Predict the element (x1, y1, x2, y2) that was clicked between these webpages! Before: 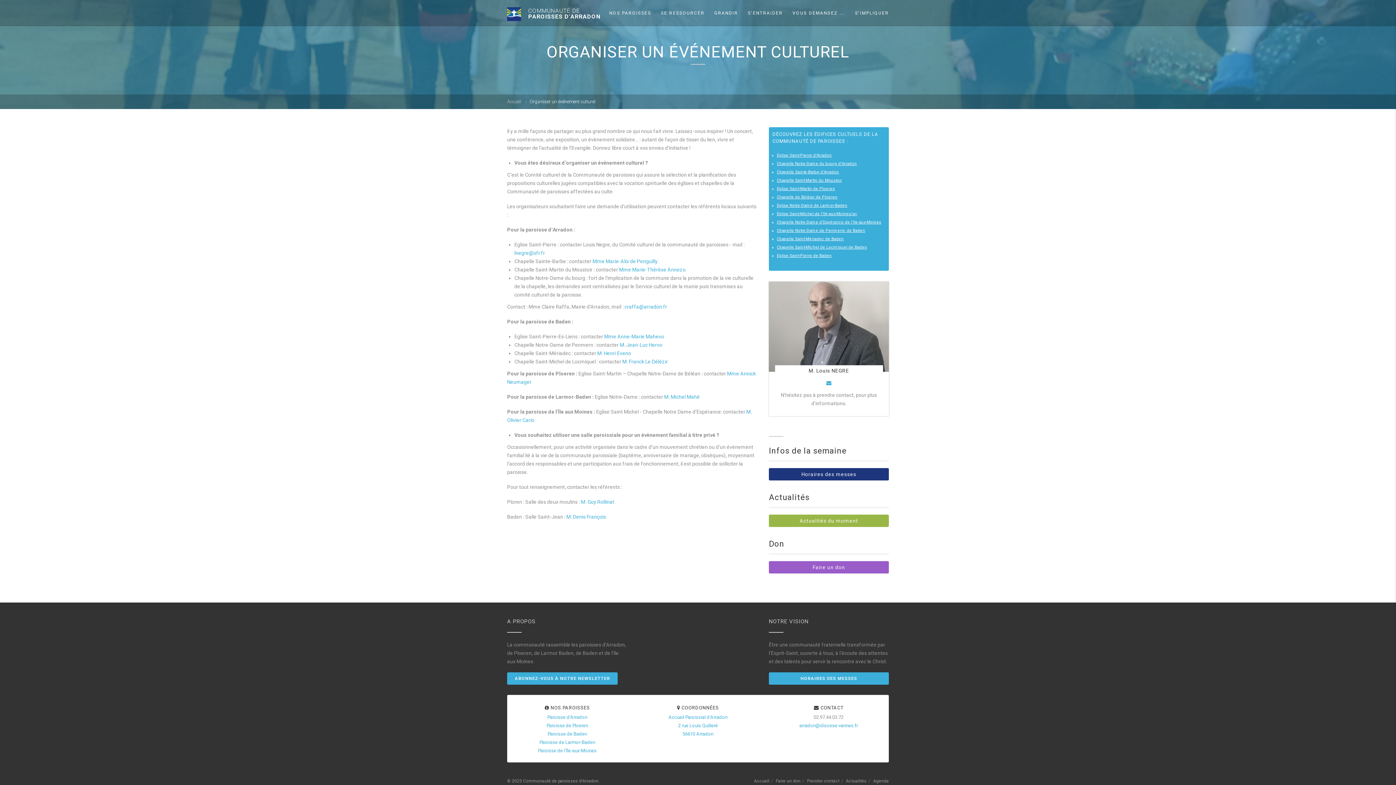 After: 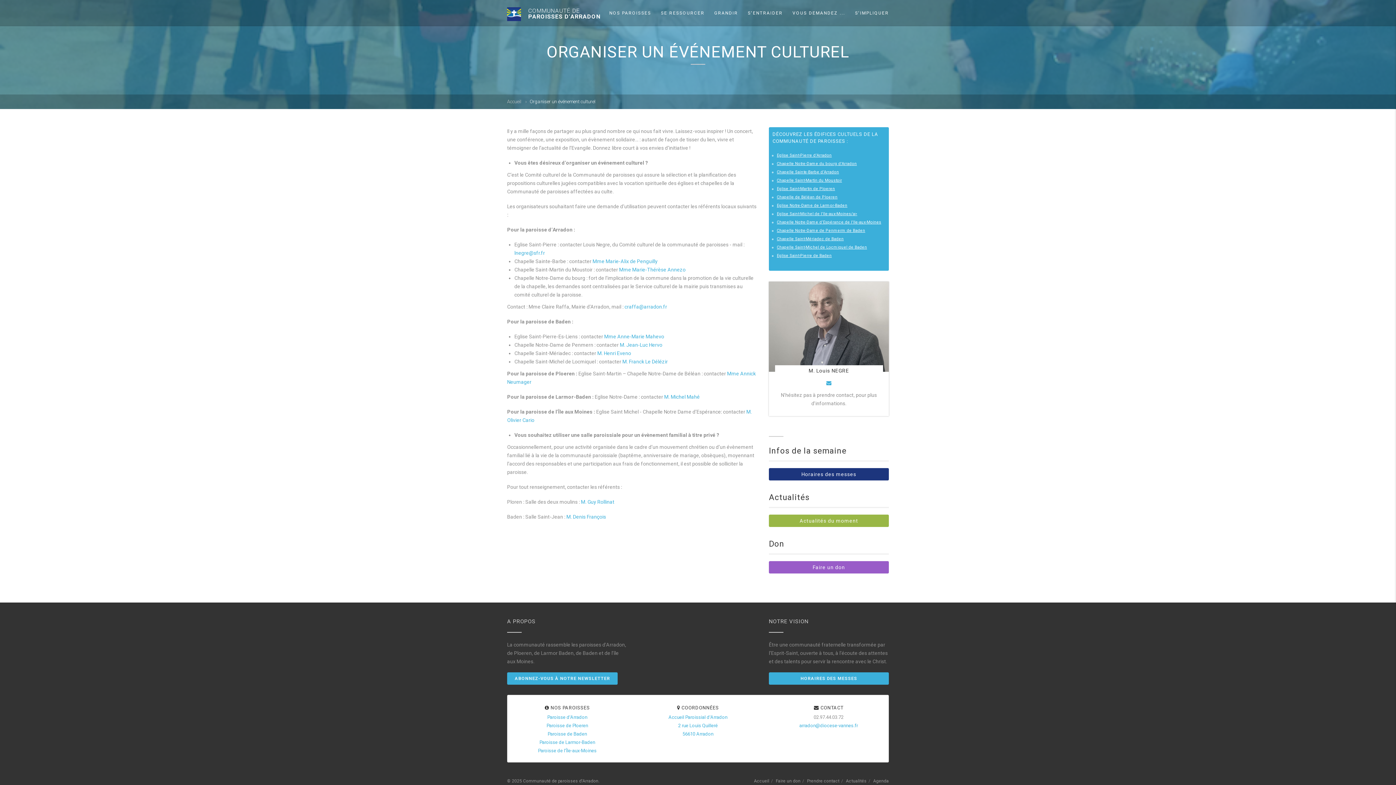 Action: label: M. Franck Le Délézir bbox: (622, 358, 668, 364)